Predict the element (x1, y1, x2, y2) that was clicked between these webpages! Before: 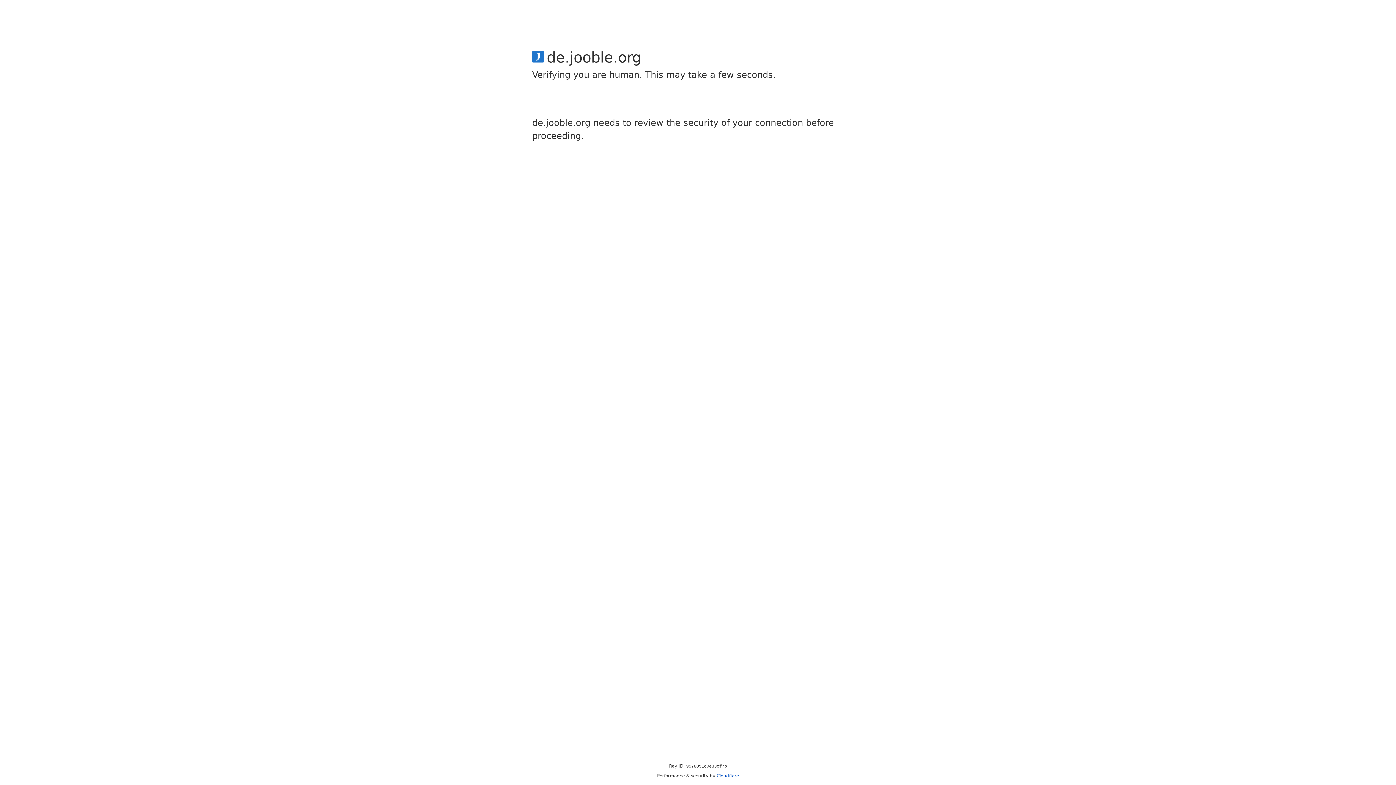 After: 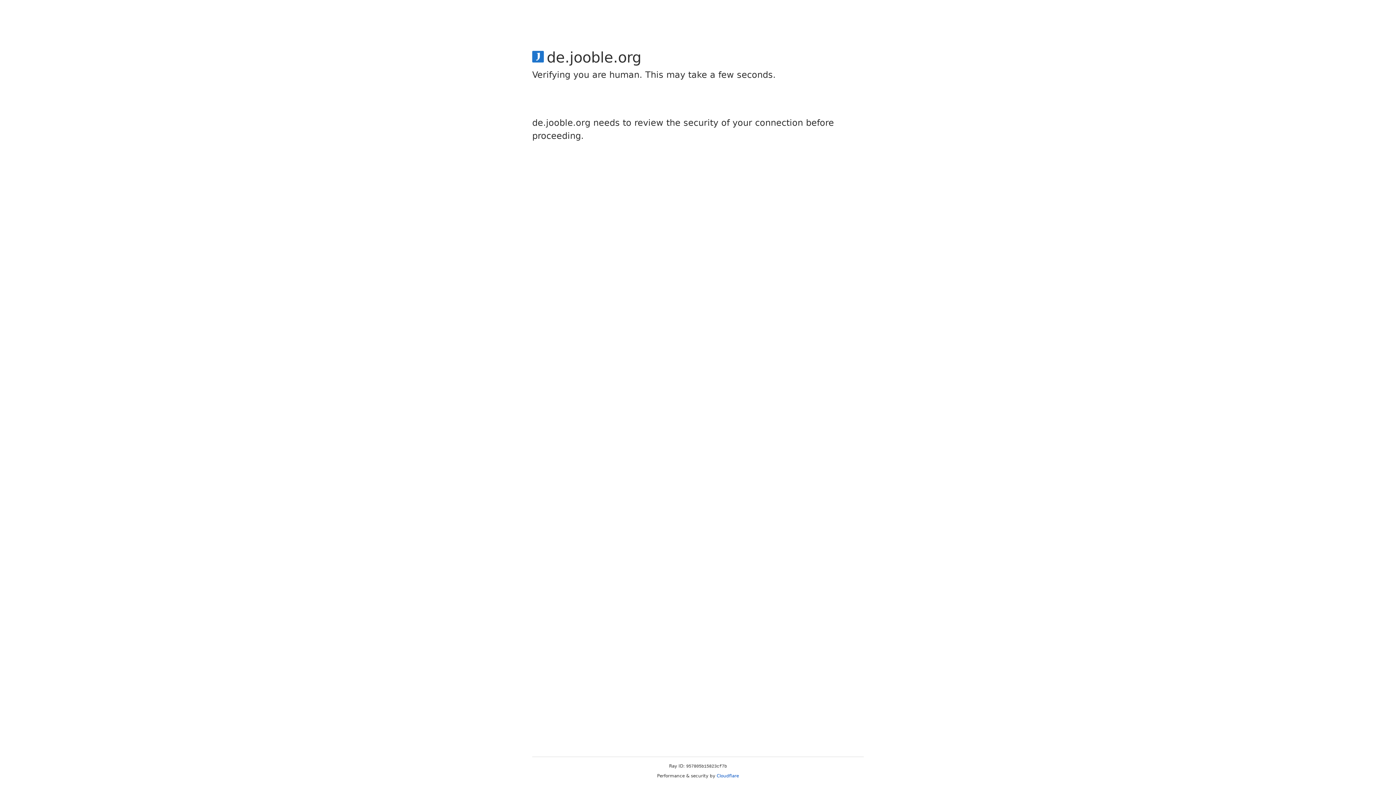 Action: label: Cloudflare bbox: (716, 773, 739, 778)